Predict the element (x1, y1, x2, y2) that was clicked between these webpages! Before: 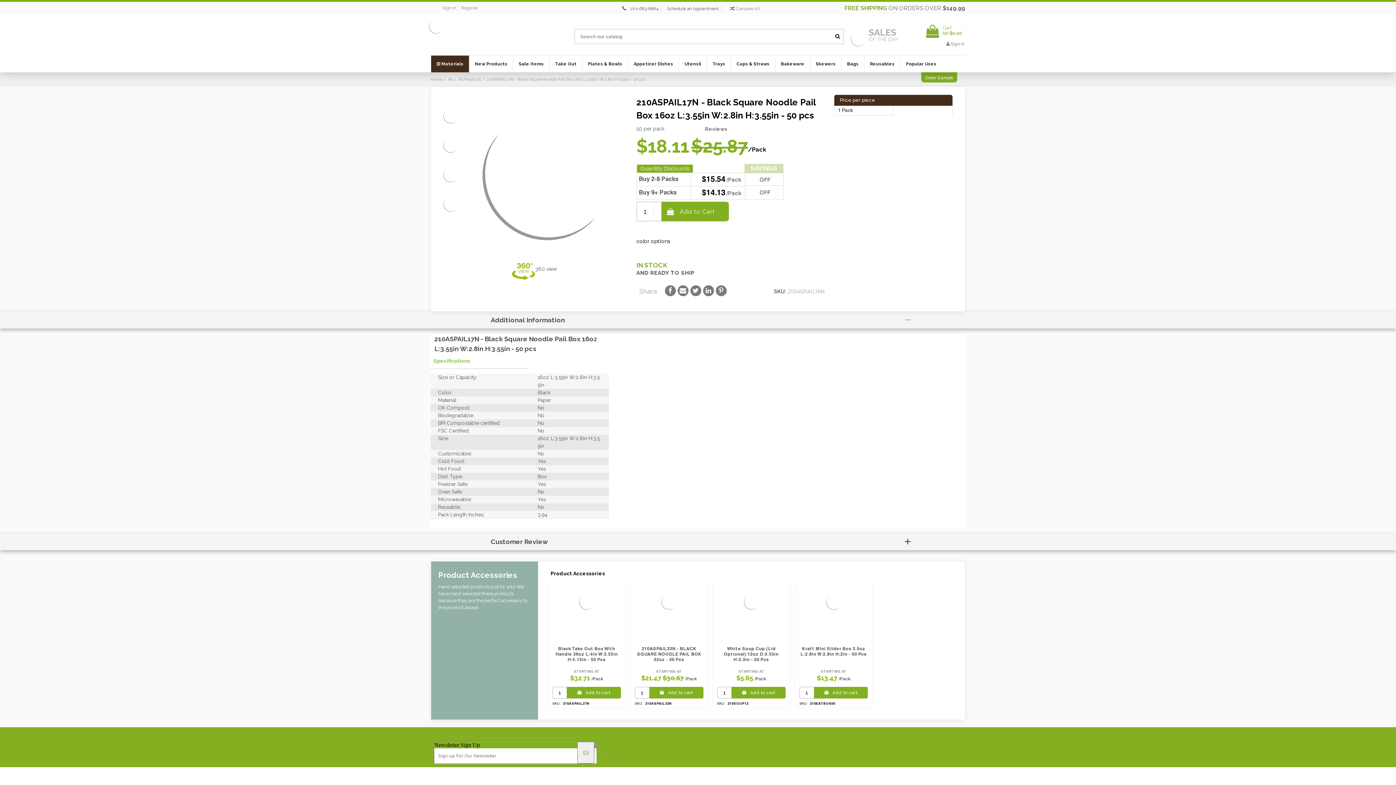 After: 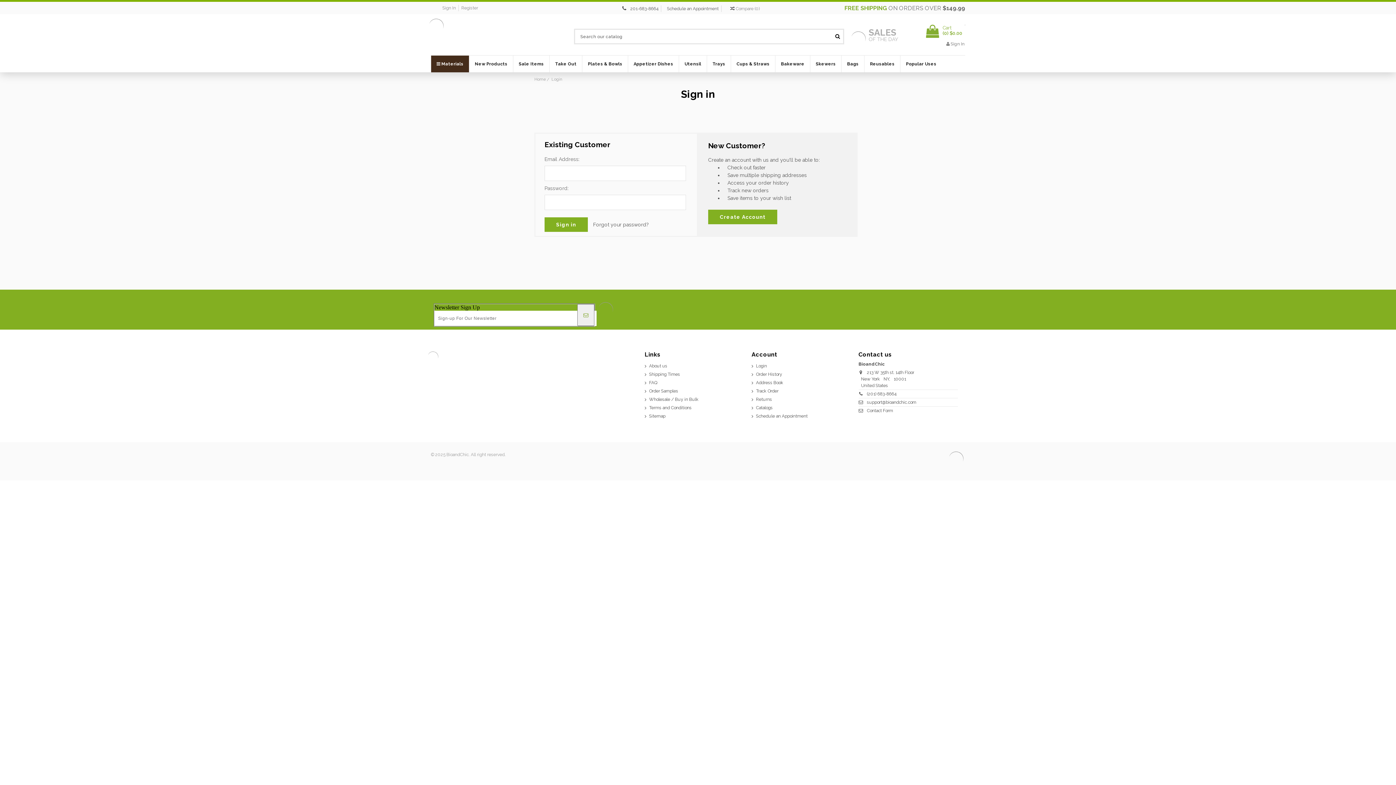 Action: bbox: (740, 210, 760, 230) label: Add to Wish List